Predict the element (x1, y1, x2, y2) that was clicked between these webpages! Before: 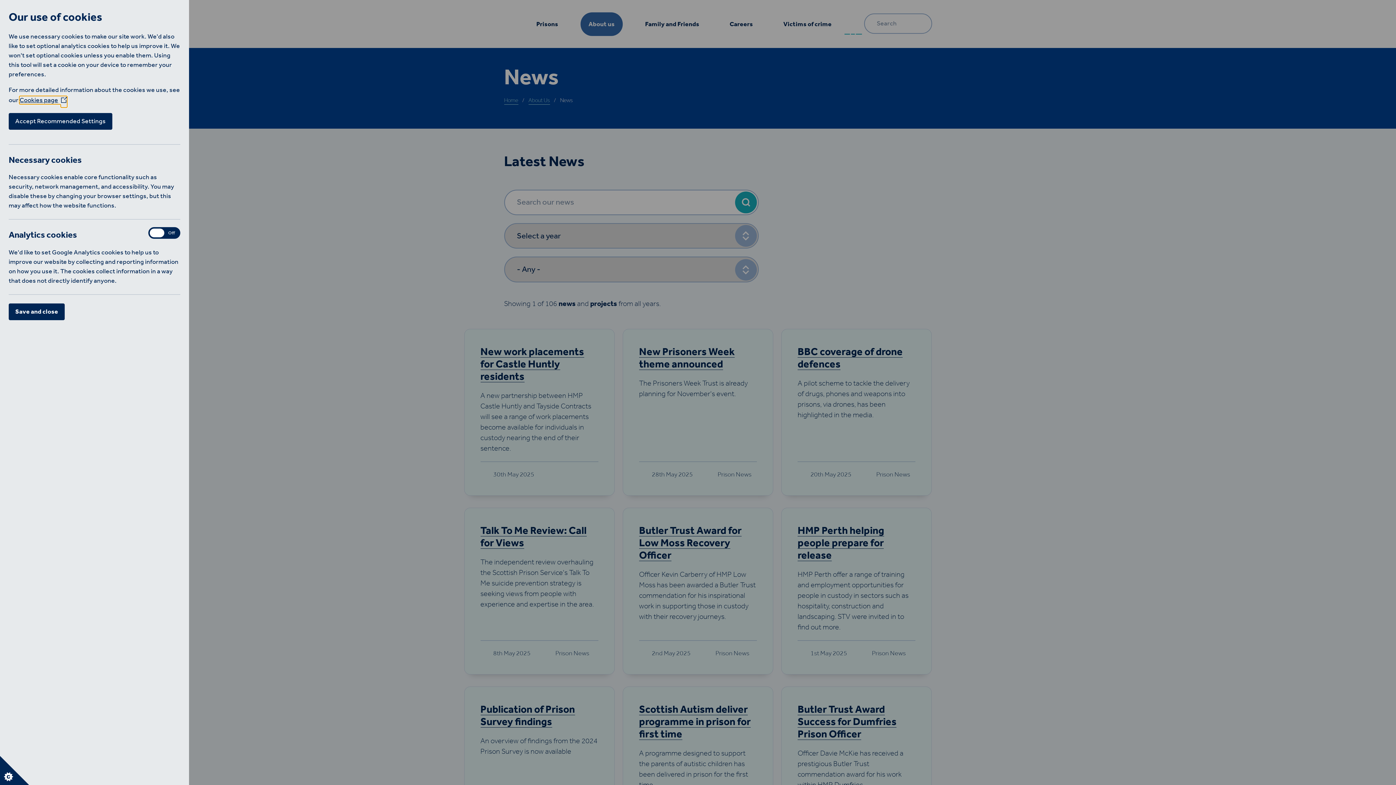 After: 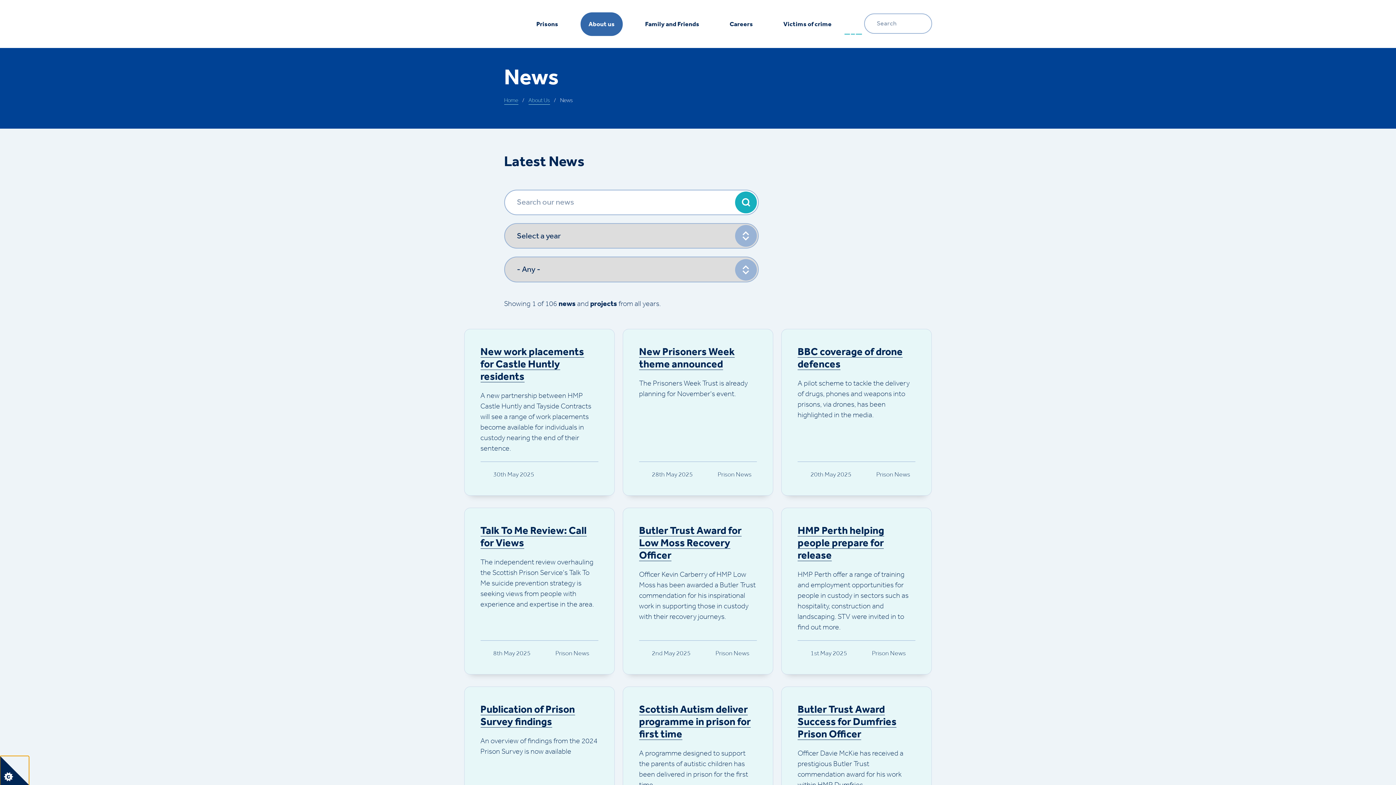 Action: label: Set cookie preferences bbox: (0, 756, 29, 785)